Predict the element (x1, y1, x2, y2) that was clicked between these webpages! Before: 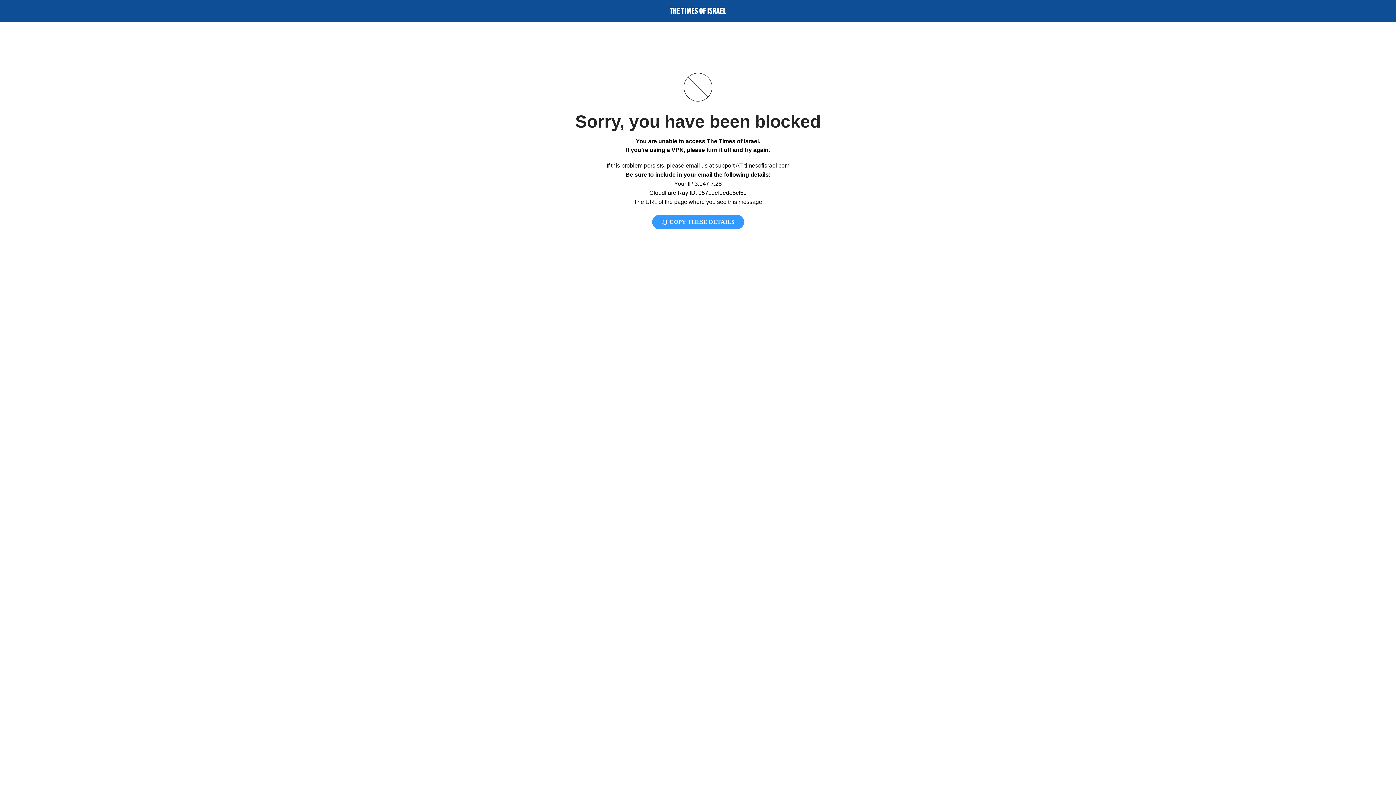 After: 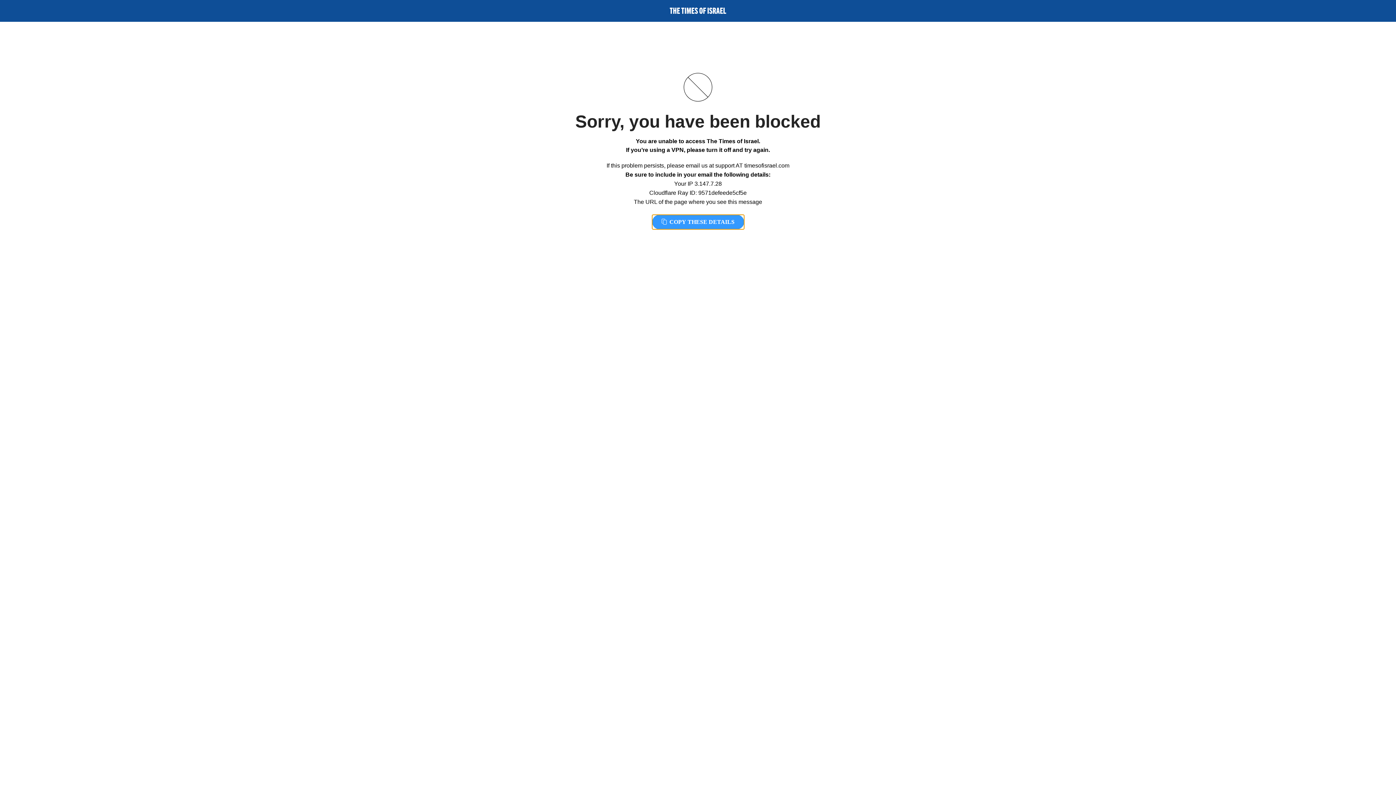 Action: bbox: (652, 214, 744, 229) label:  COPY THESE DETAILS